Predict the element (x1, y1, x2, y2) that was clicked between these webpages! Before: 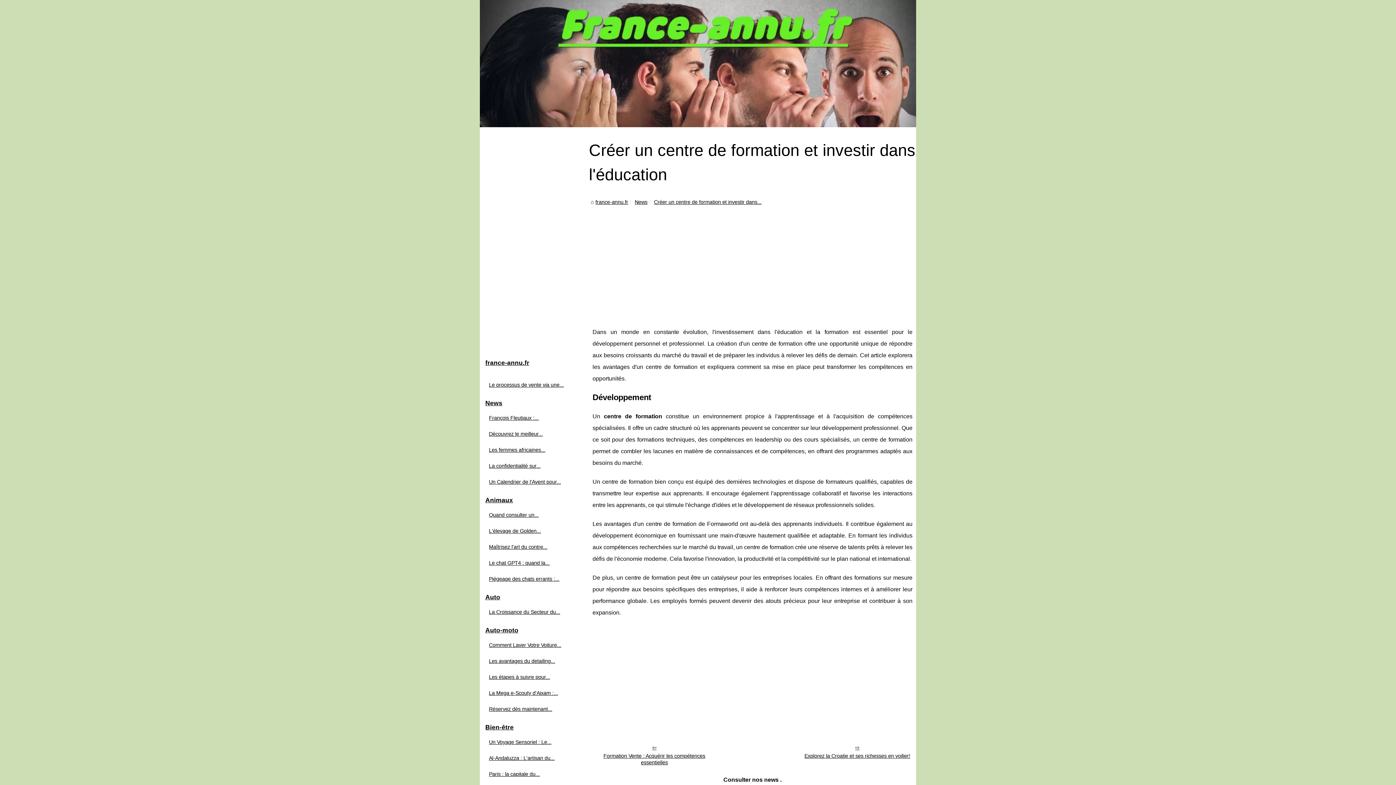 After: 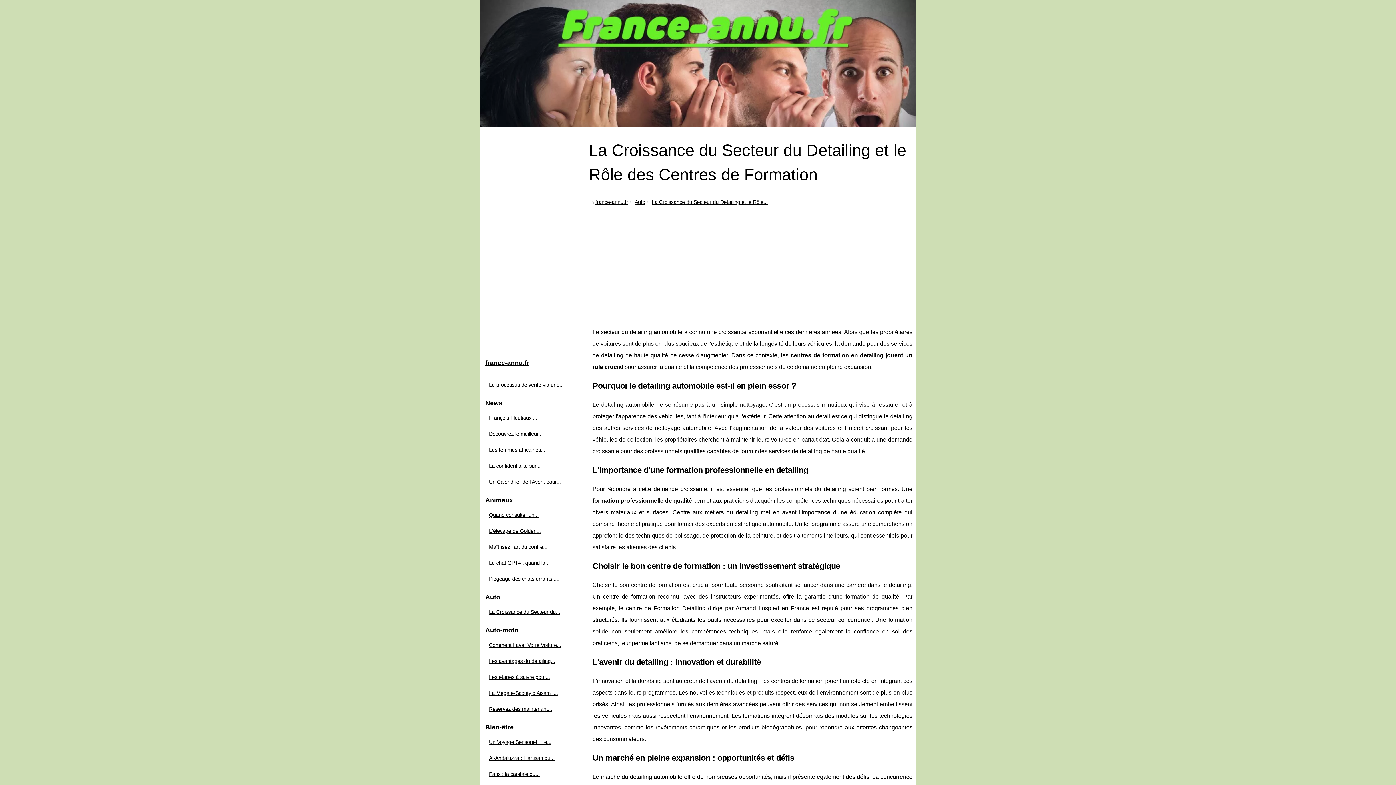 Action: label: La Croissance du Secteur du... bbox: (487, 608, 574, 616)